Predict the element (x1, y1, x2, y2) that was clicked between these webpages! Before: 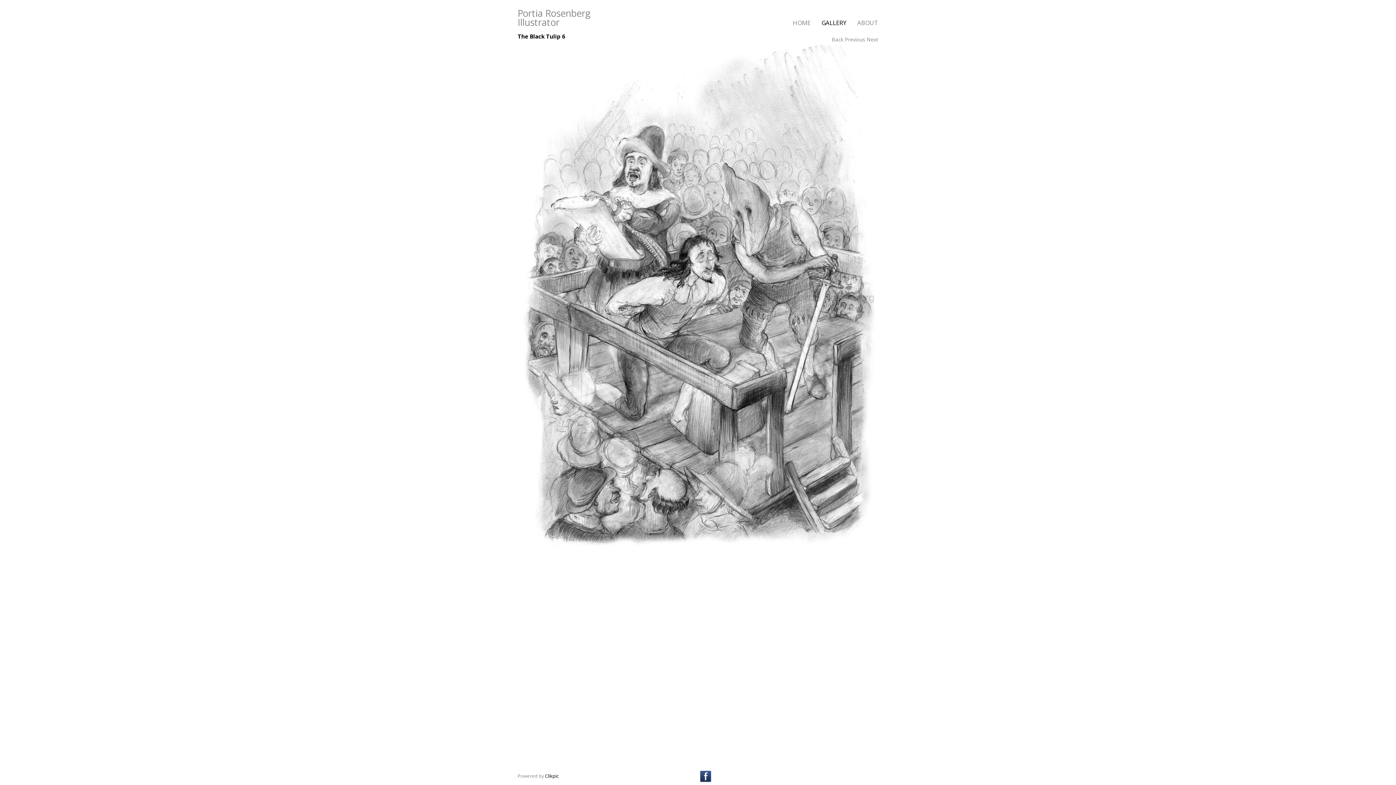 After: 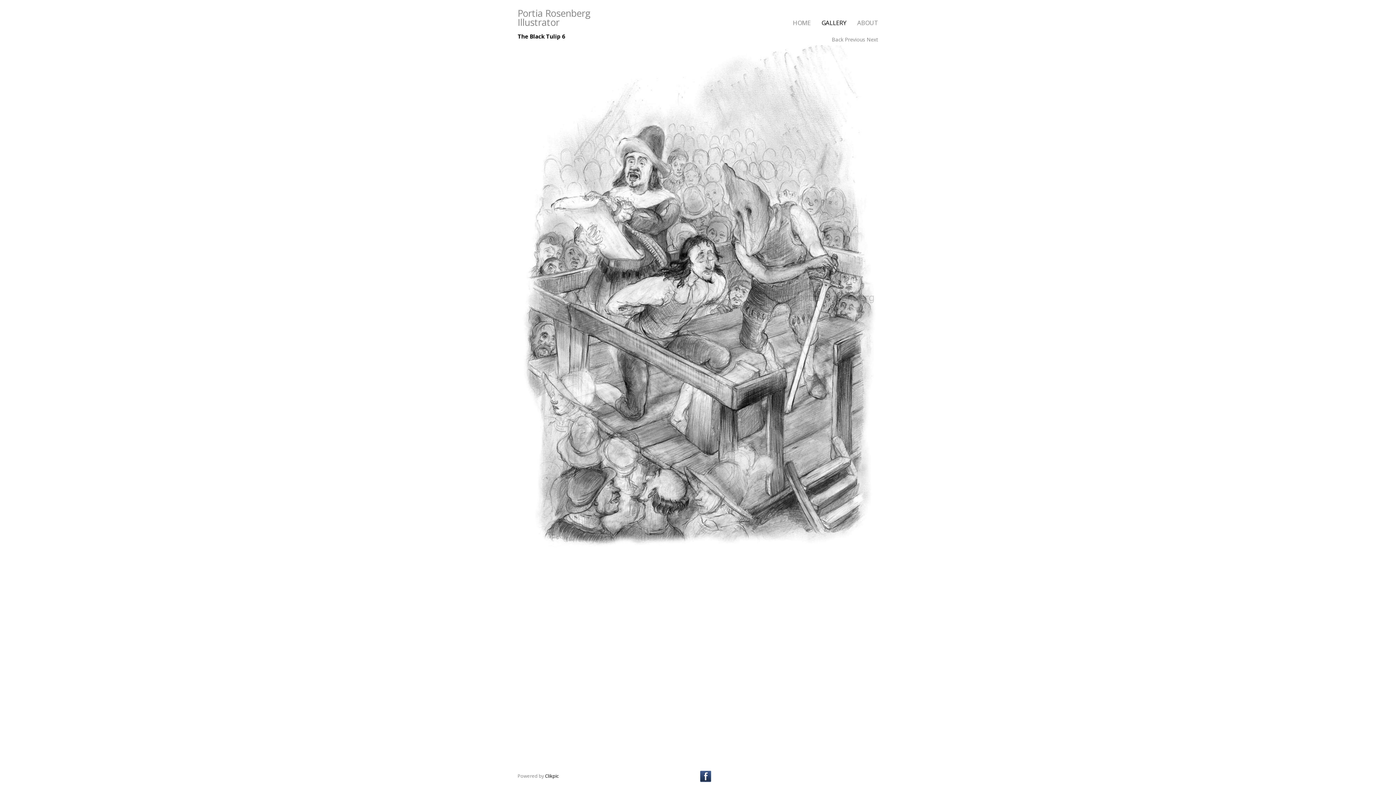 Action: label: Clikpic bbox: (545, 773, 558, 779)